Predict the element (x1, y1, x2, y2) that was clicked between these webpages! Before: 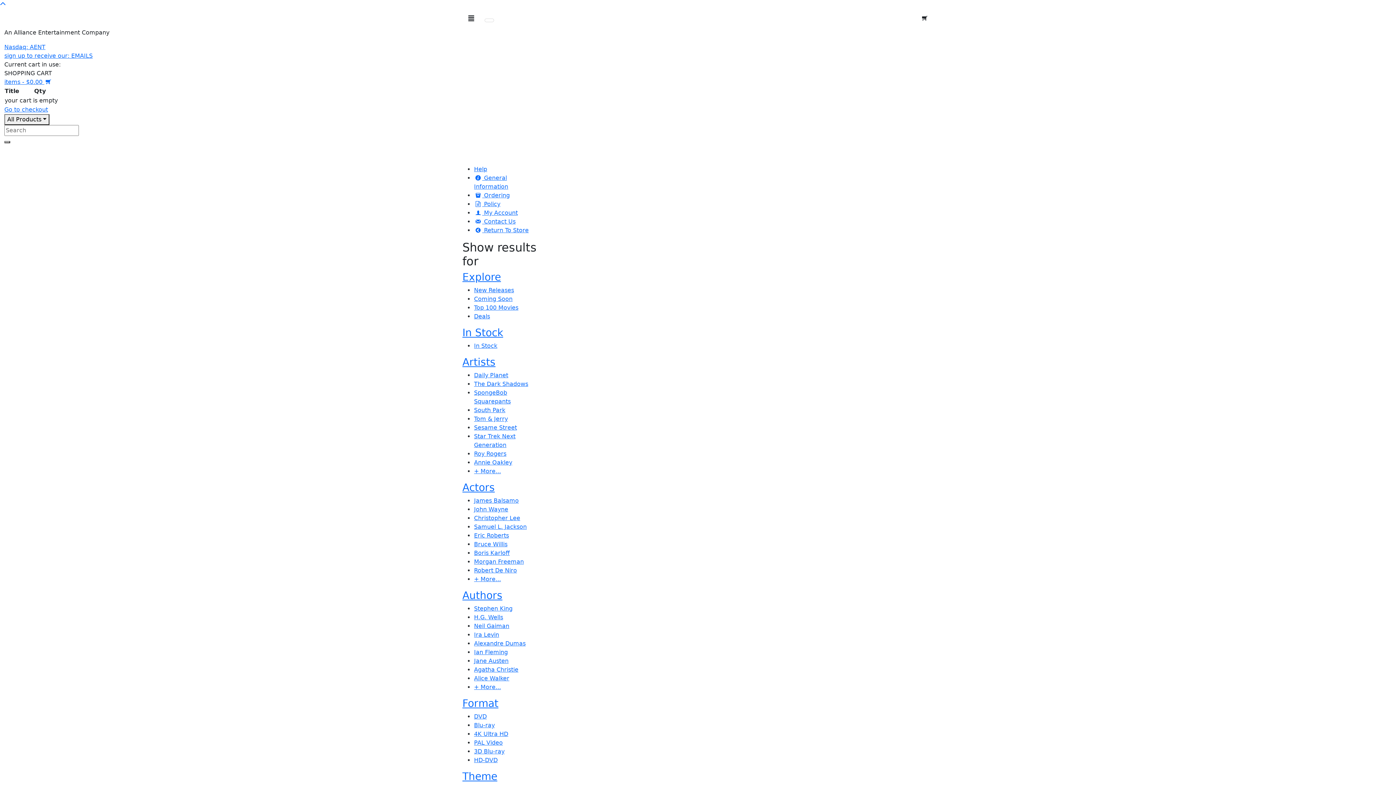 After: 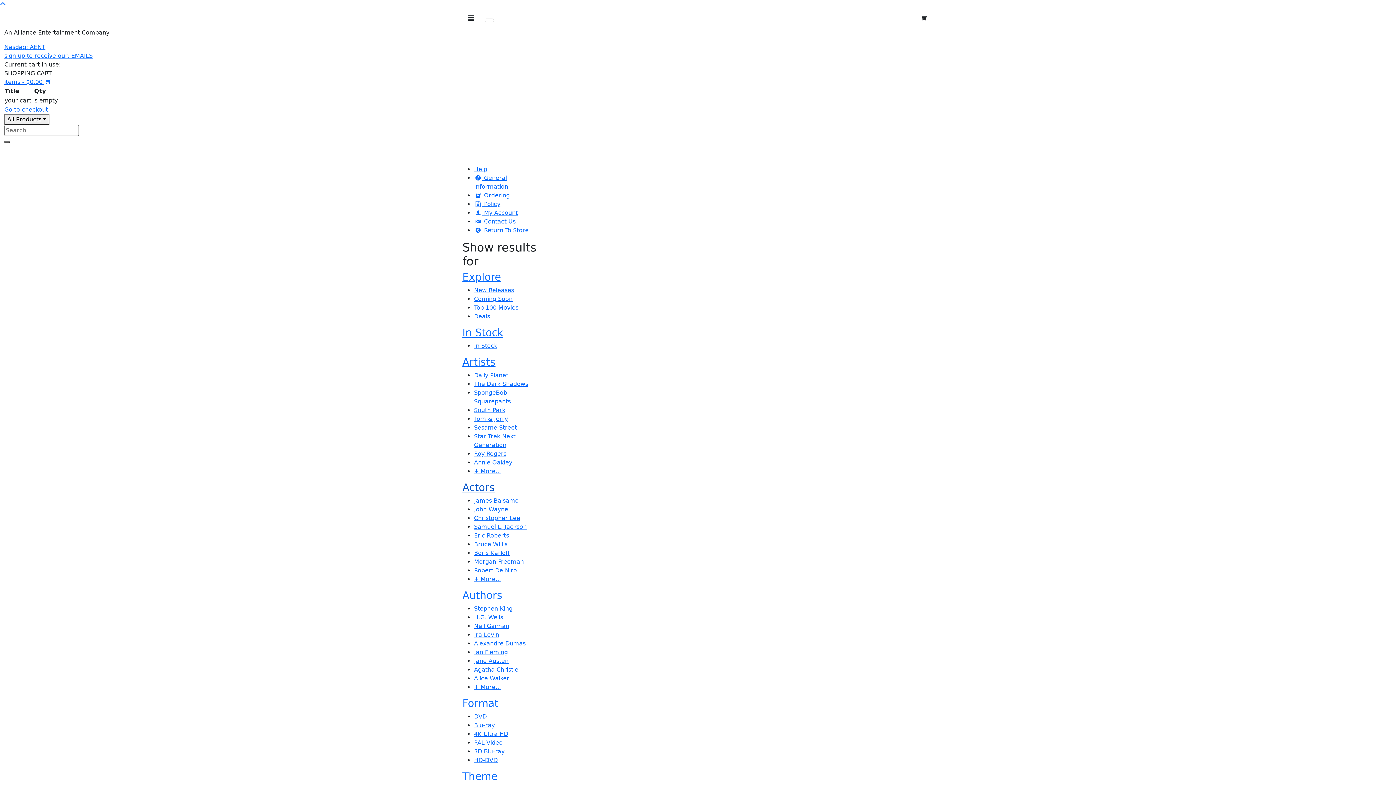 Action: label: Actors bbox: (462, 481, 494, 493)